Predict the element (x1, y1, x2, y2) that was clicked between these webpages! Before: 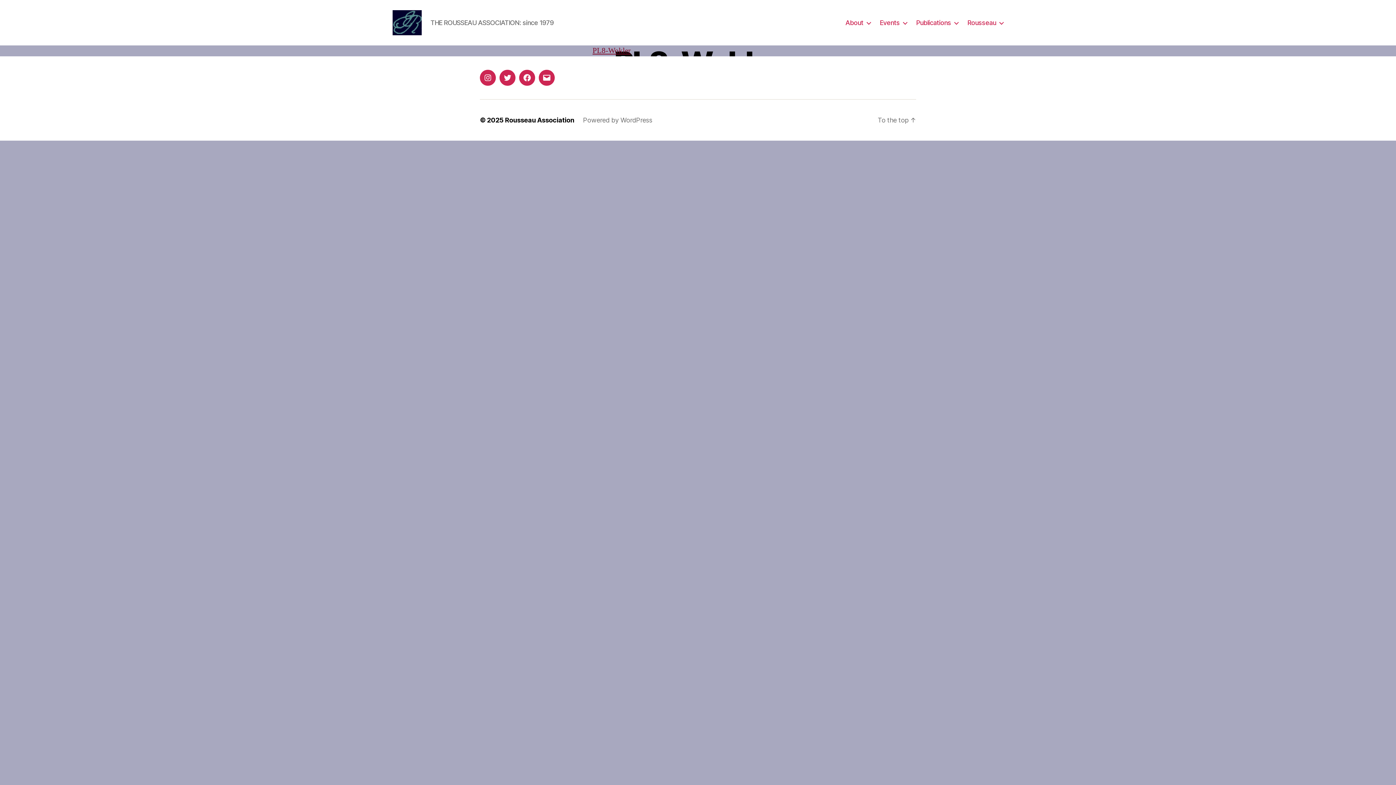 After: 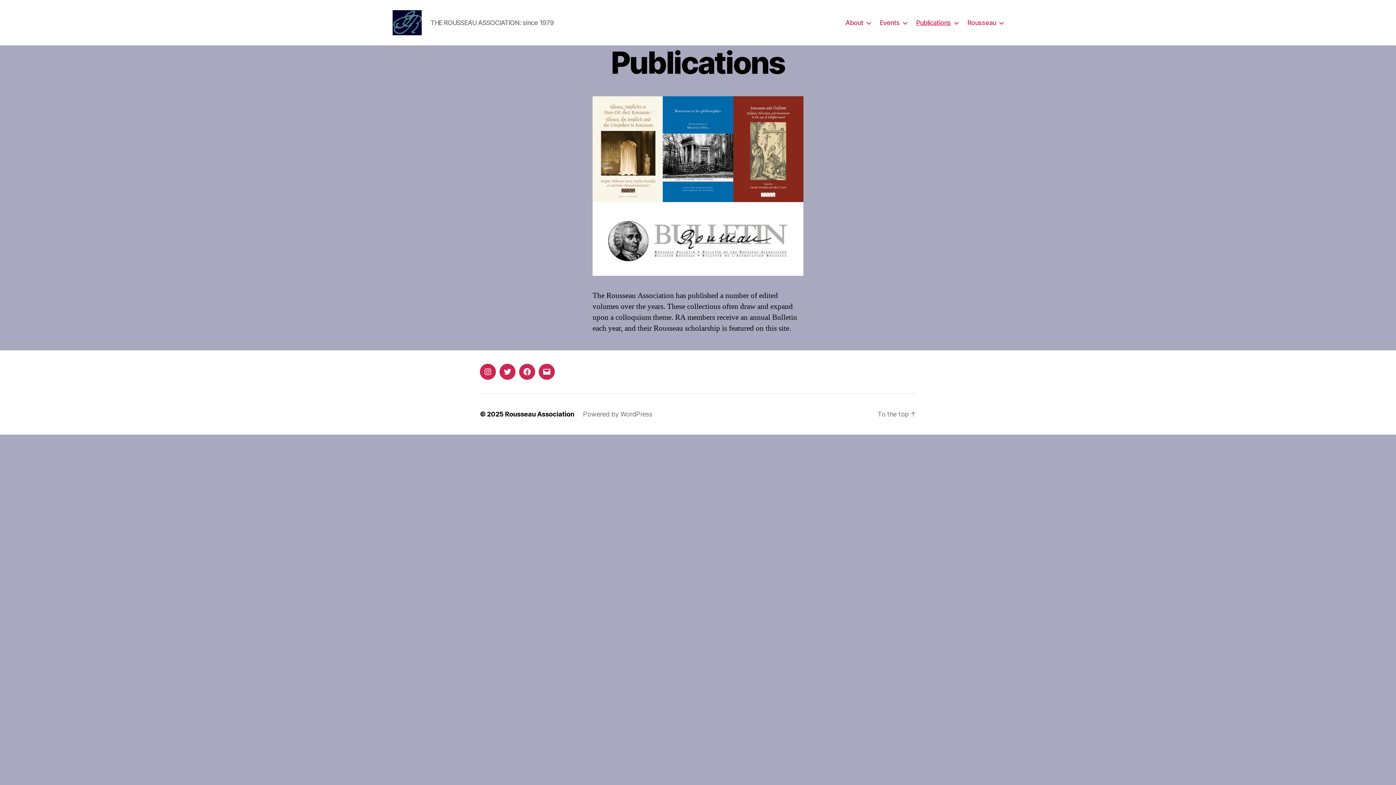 Action: bbox: (916, 18, 958, 26) label: Publications